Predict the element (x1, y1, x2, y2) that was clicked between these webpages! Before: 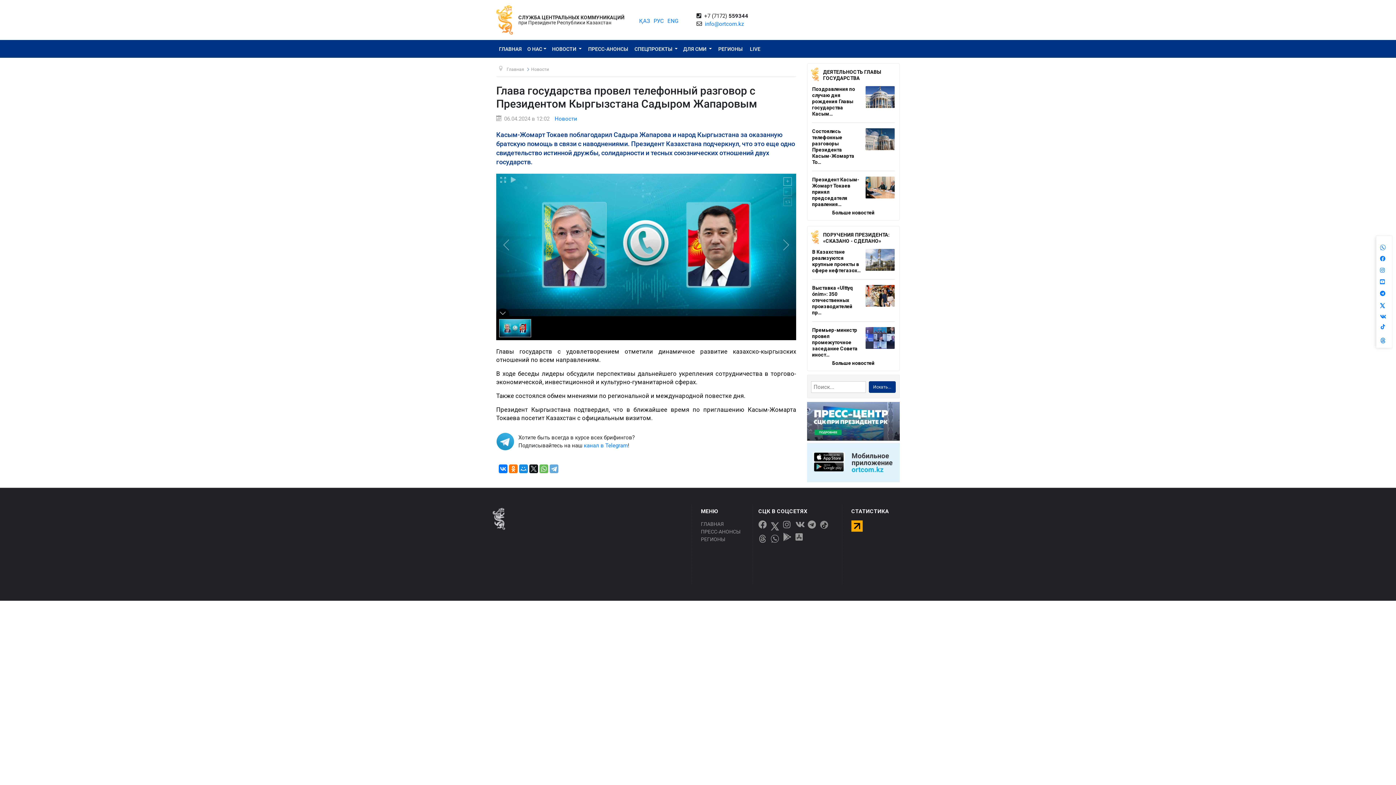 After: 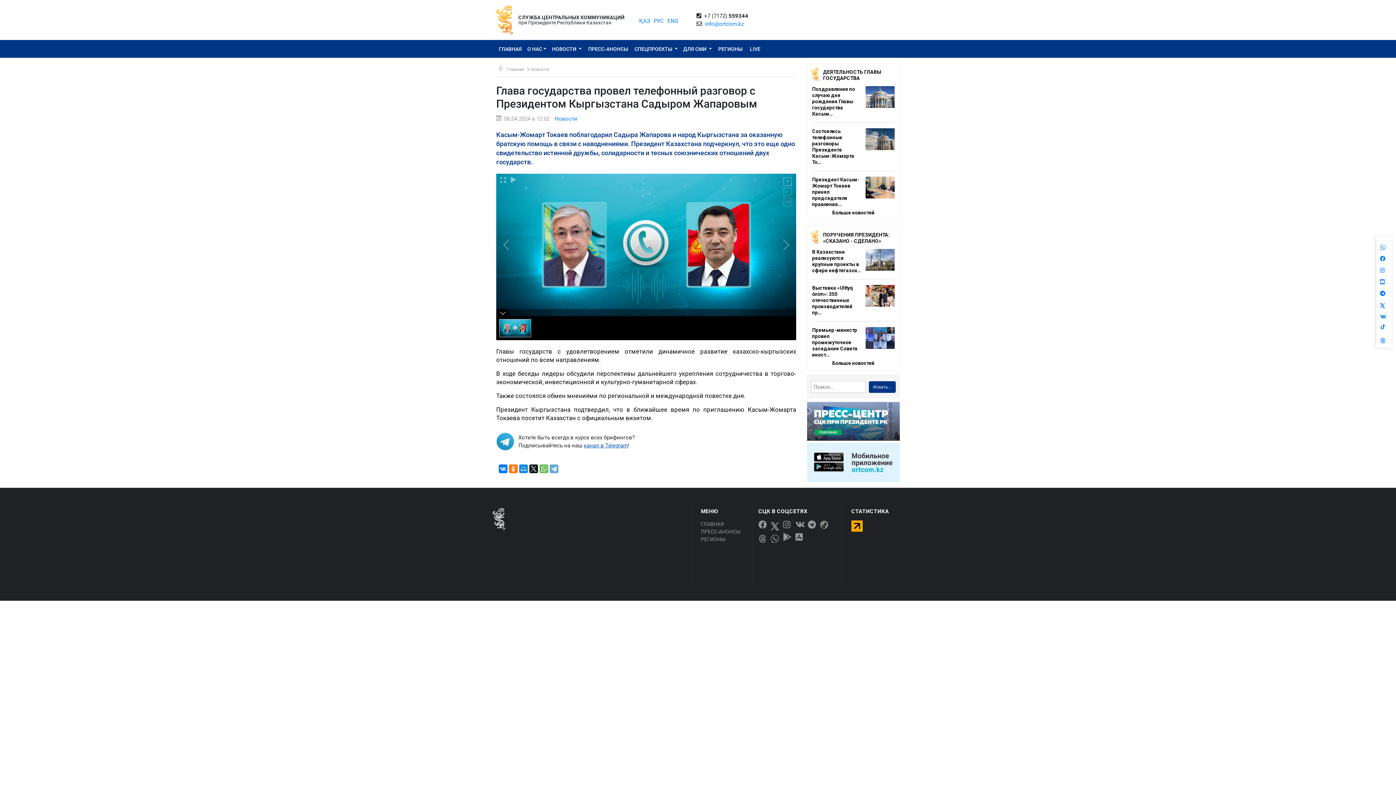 Action: bbox: (584, 442, 628, 449) label: канал в Telegram